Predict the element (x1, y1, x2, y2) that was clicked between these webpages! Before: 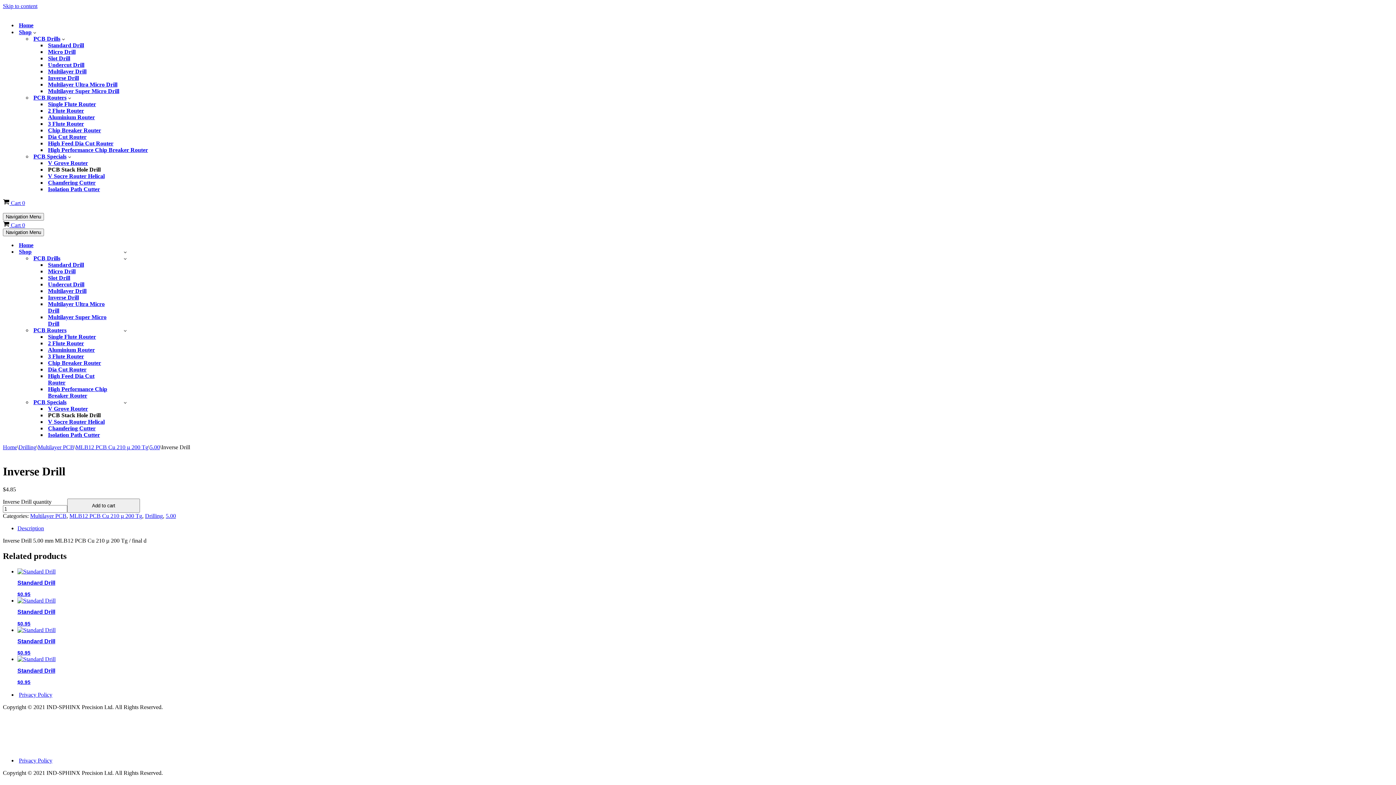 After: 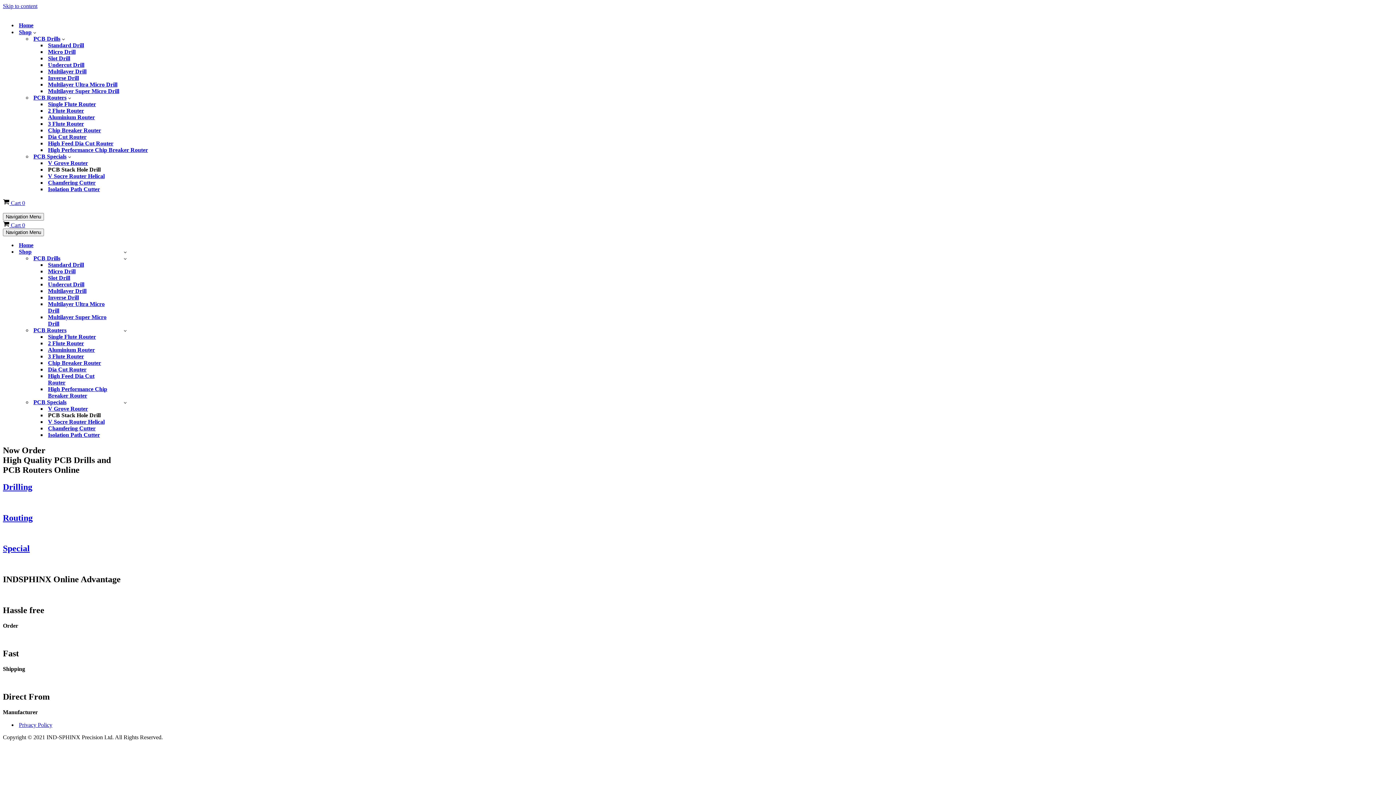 Action: bbox: (18, 21, 33, 28) label: Home